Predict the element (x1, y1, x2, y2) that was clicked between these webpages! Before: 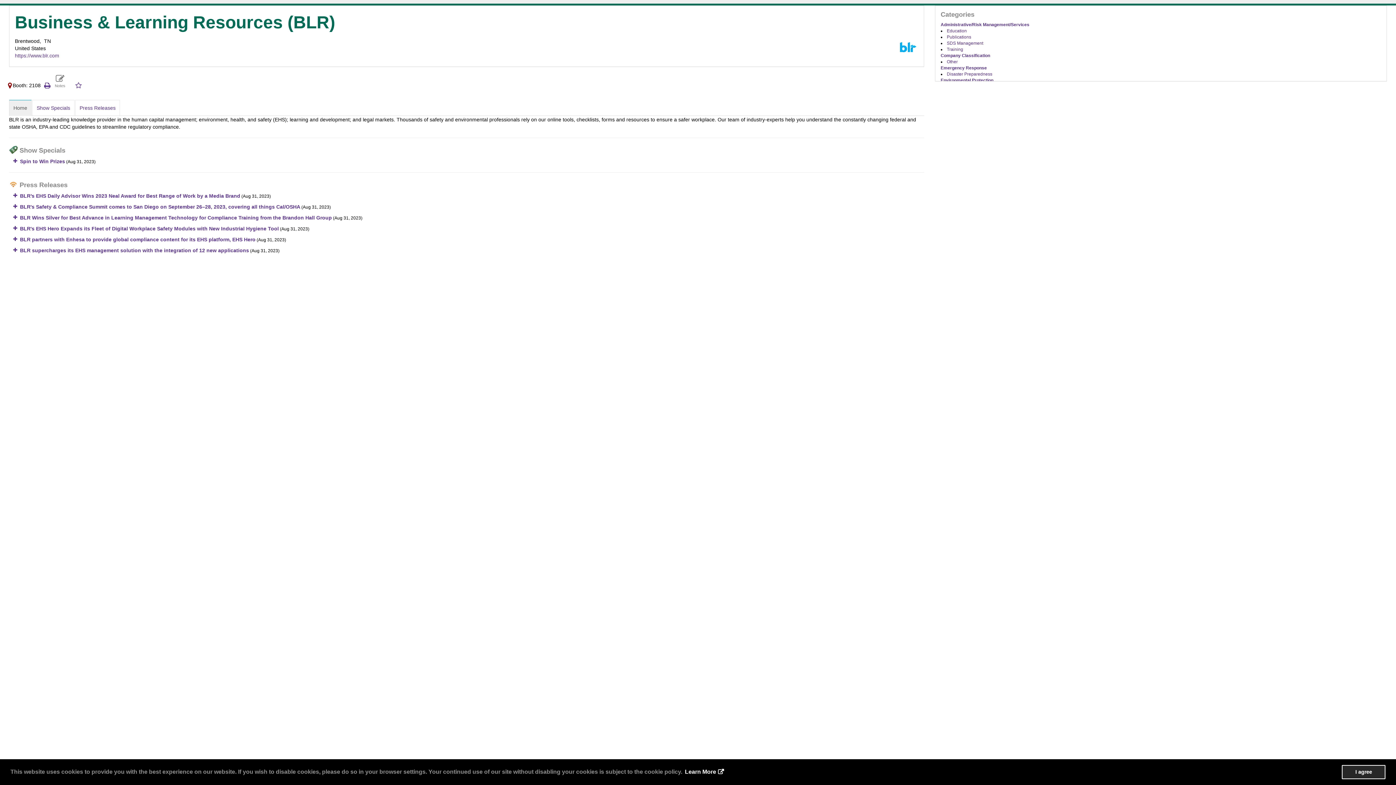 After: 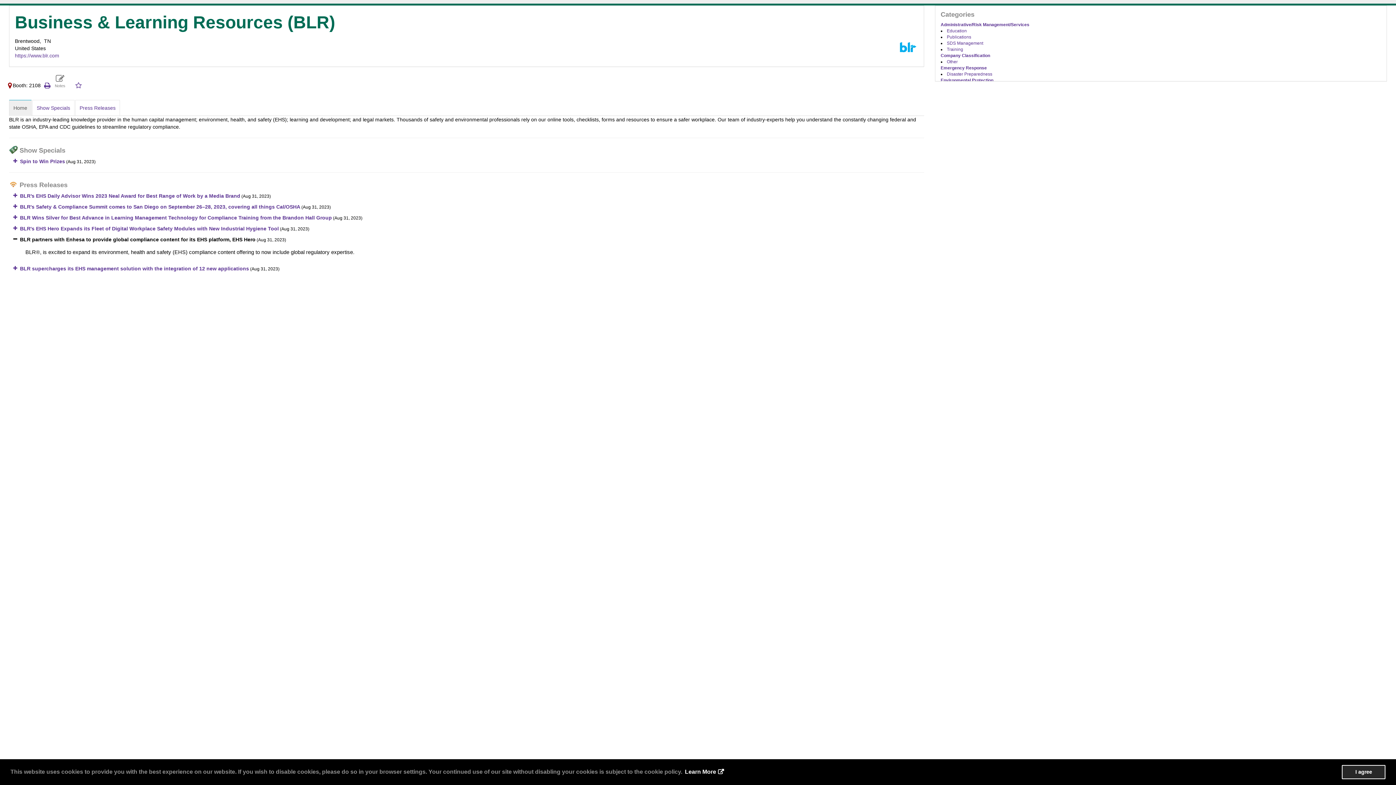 Action: bbox: (20, 236, 255, 242) label: BLR partners with Enhesa to provide global compliance content for its EHS platform, EHS Hero